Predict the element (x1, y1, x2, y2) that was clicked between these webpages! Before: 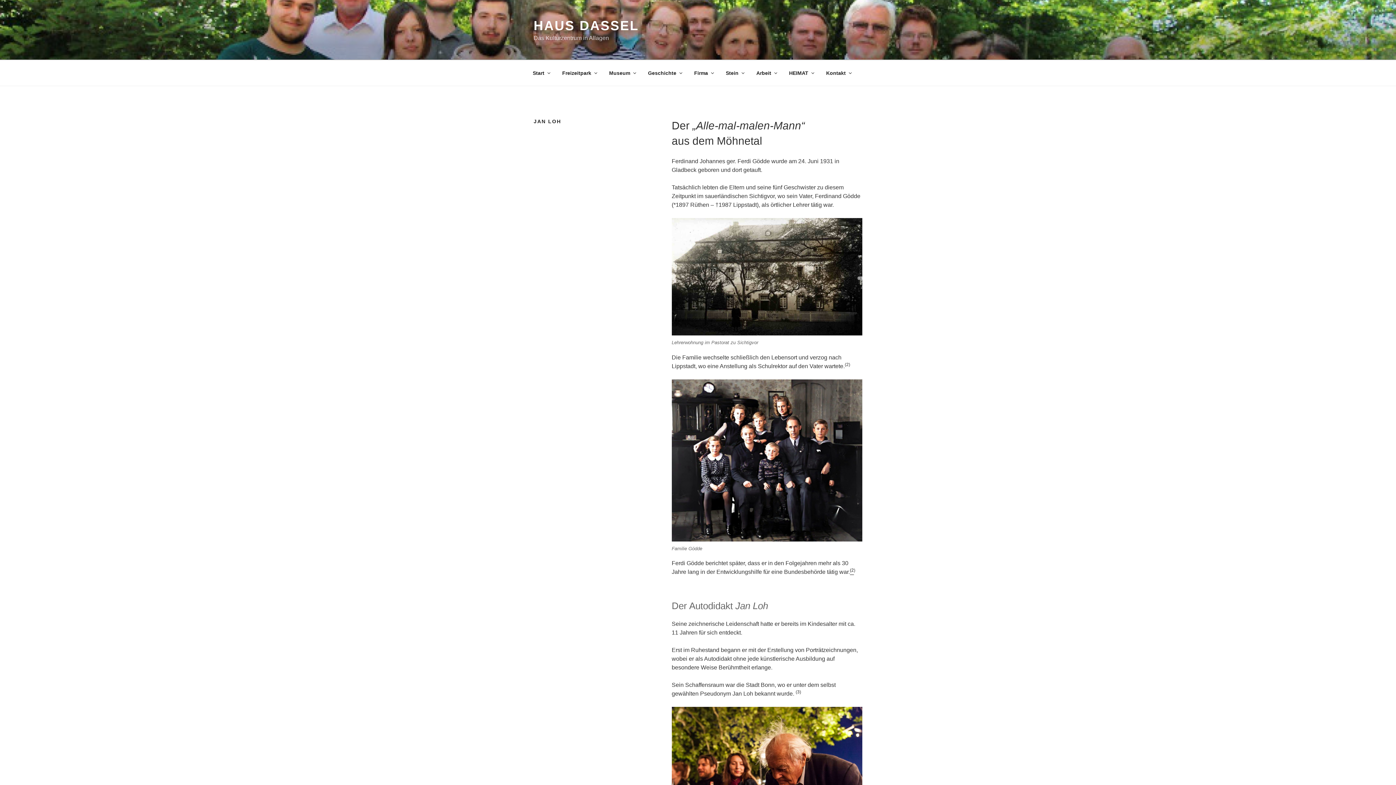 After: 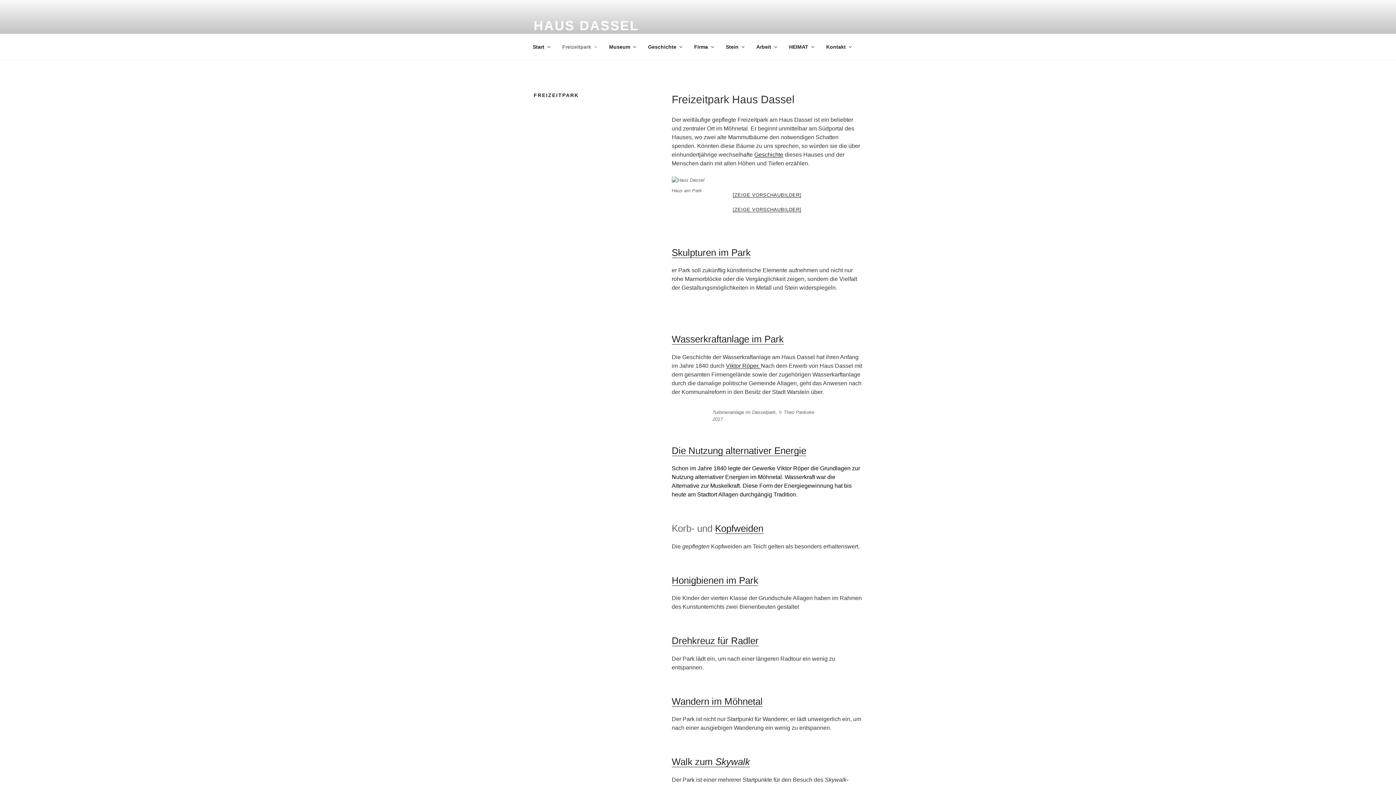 Action: label: Freizeitpark bbox: (556, 64, 602, 82)